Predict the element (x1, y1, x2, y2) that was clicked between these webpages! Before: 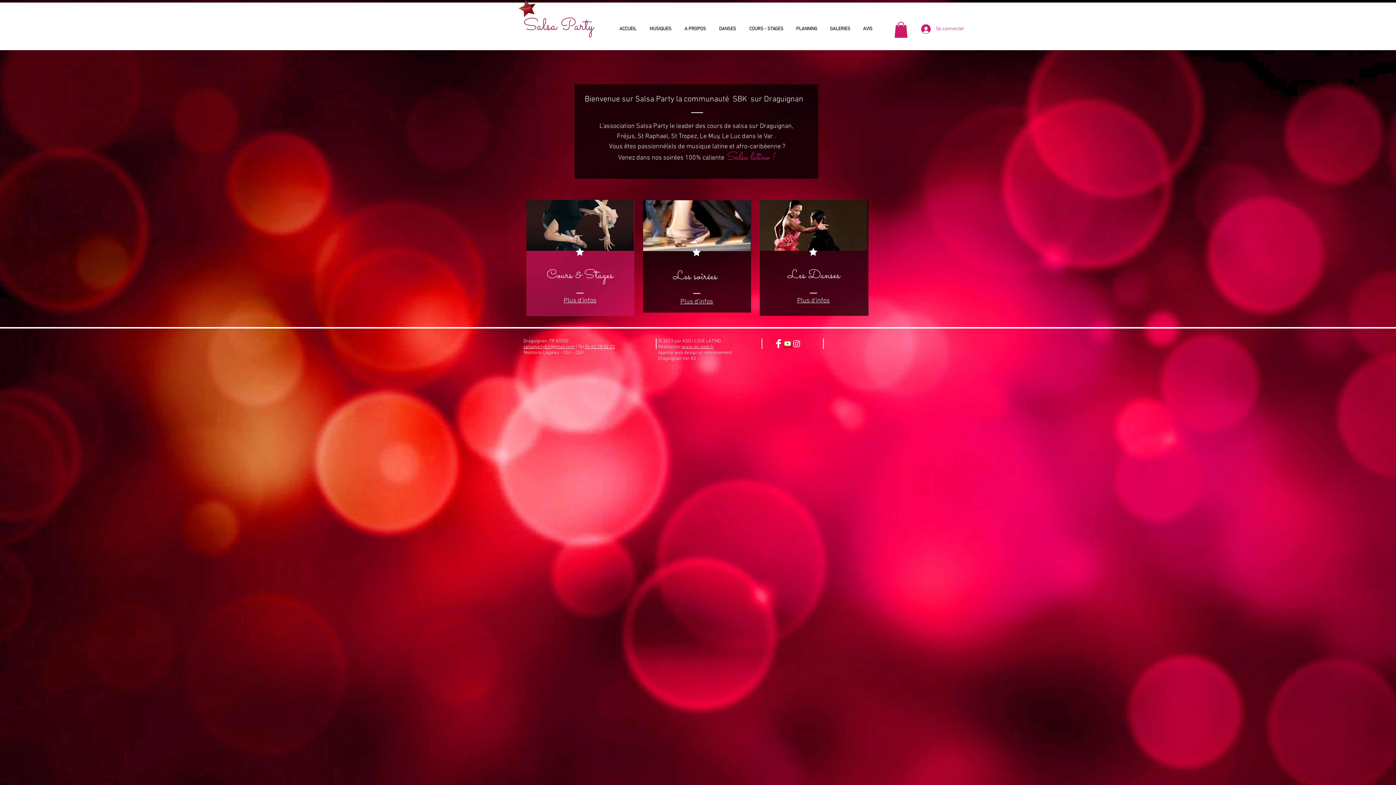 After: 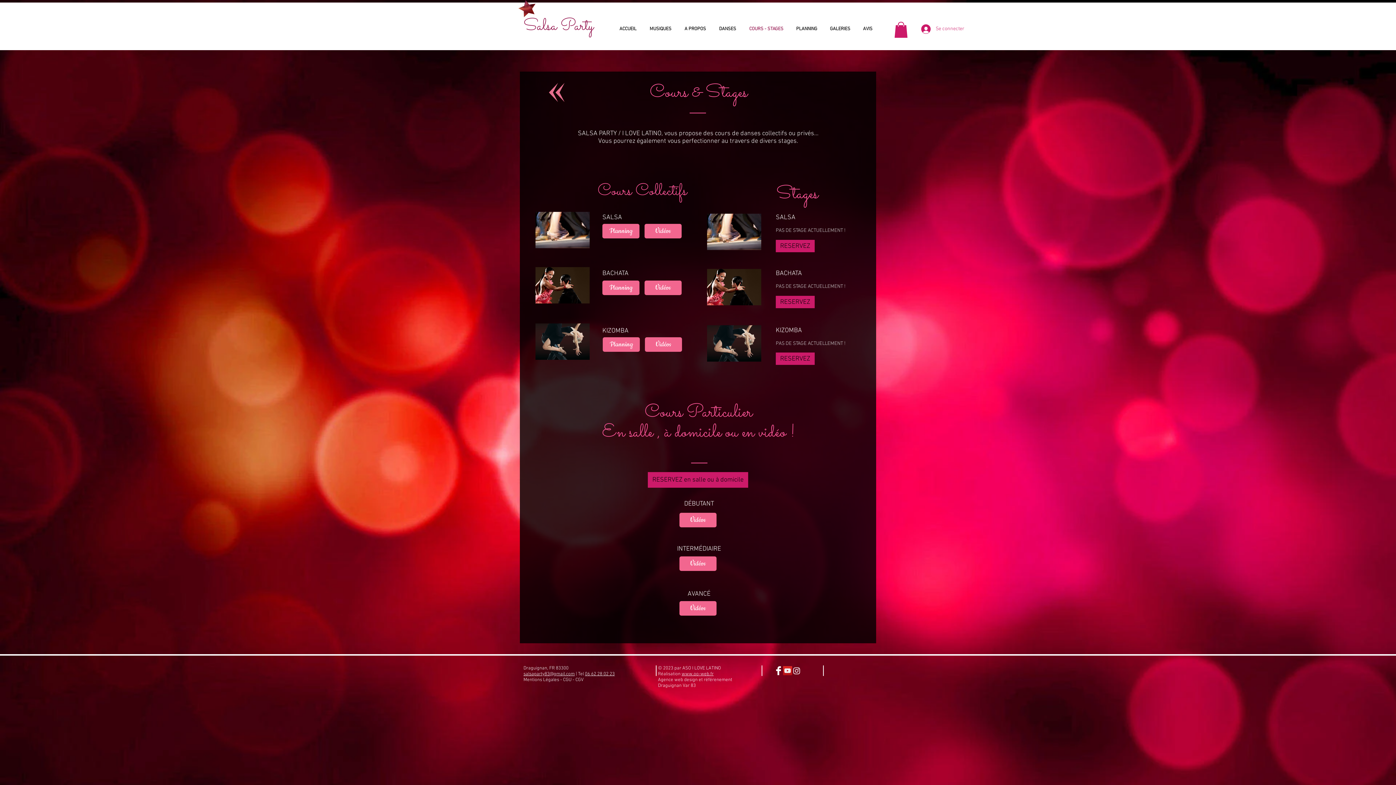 Action: bbox: (760, 200, 867, 250)